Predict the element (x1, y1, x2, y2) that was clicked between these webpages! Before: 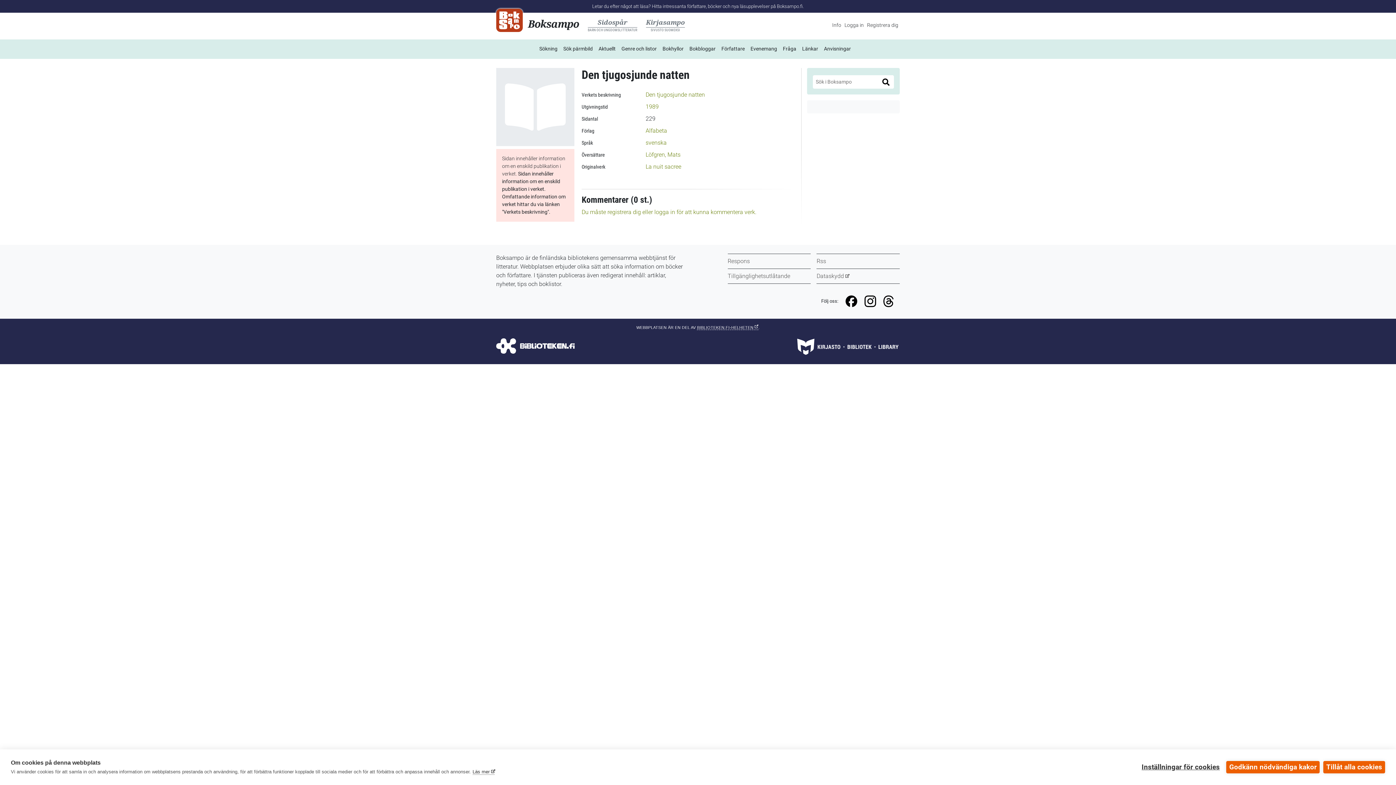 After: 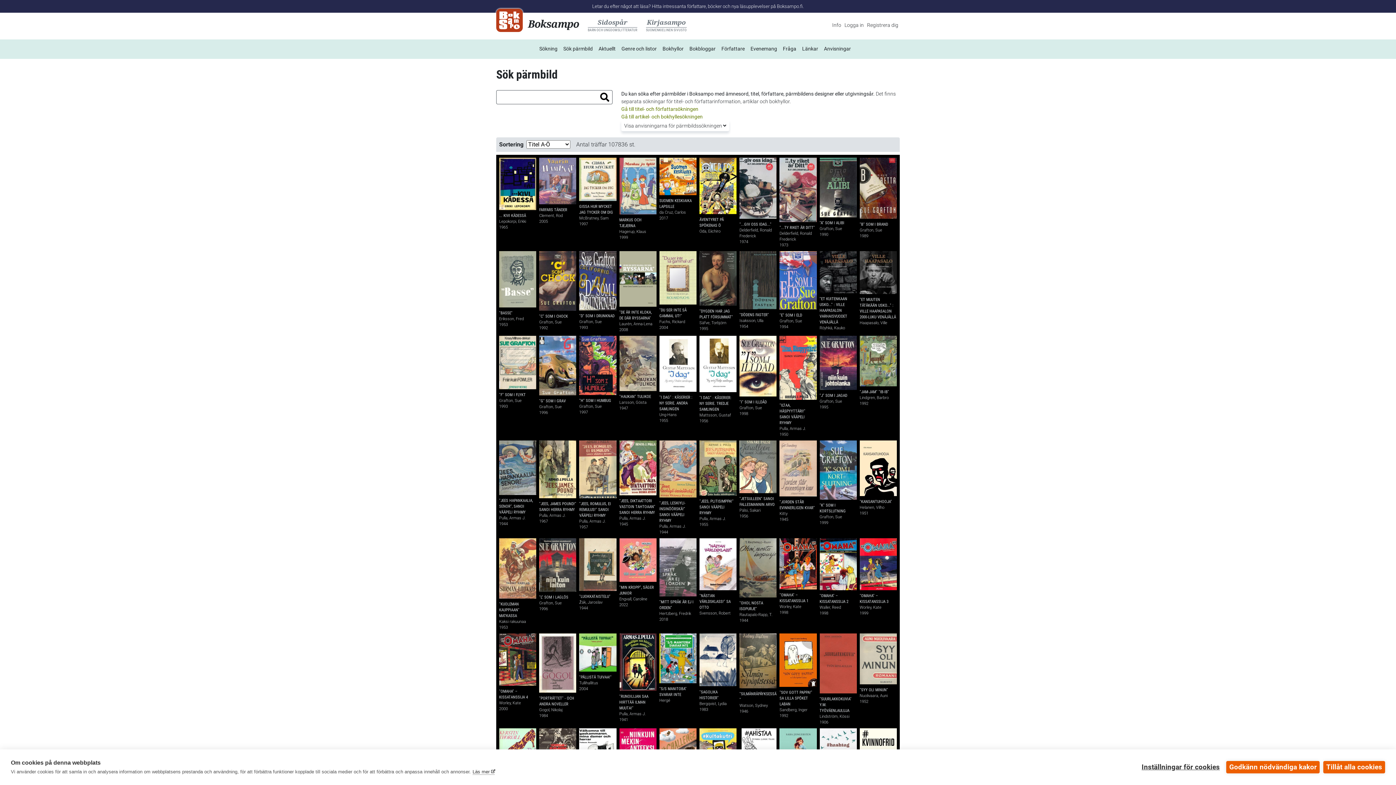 Action: bbox: (563, 45, 592, 51) label: Sök pärmbild